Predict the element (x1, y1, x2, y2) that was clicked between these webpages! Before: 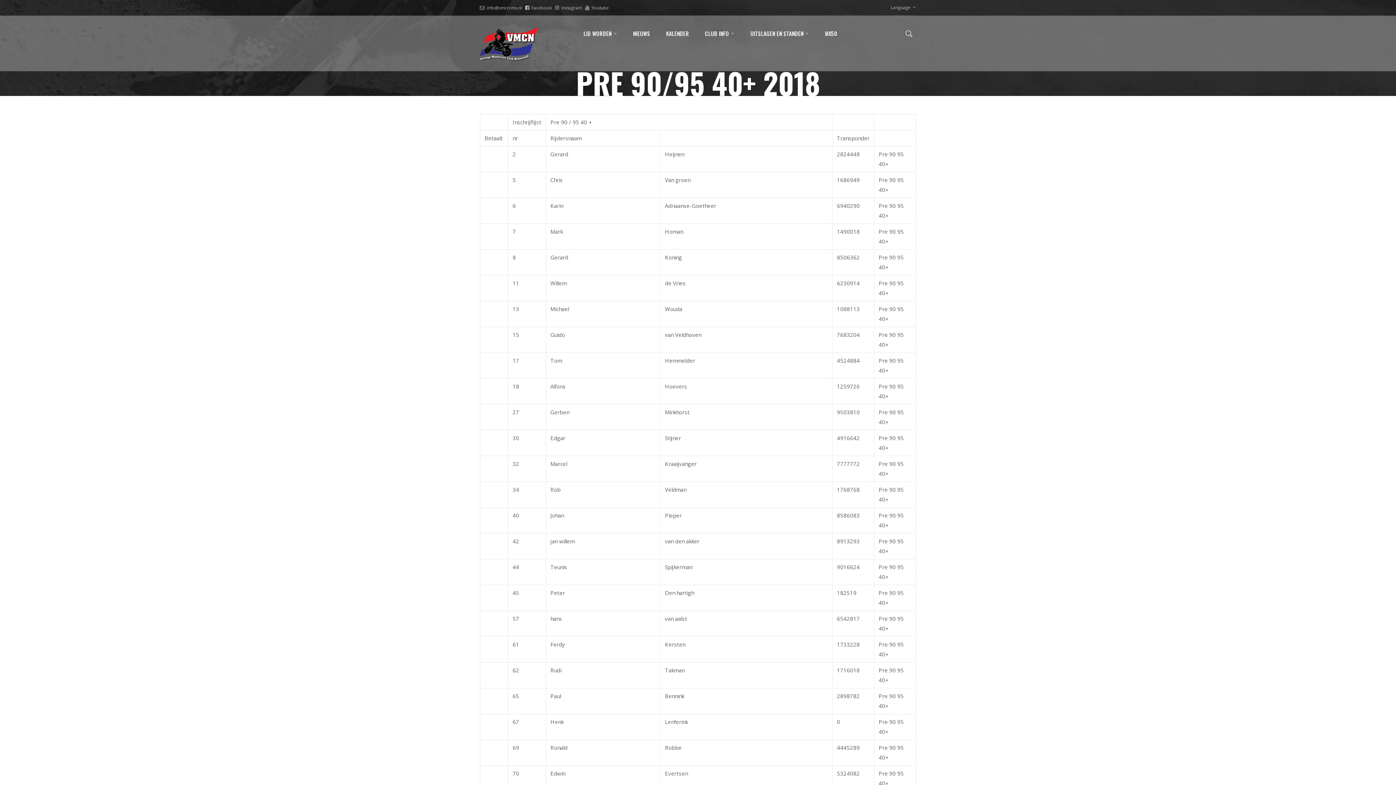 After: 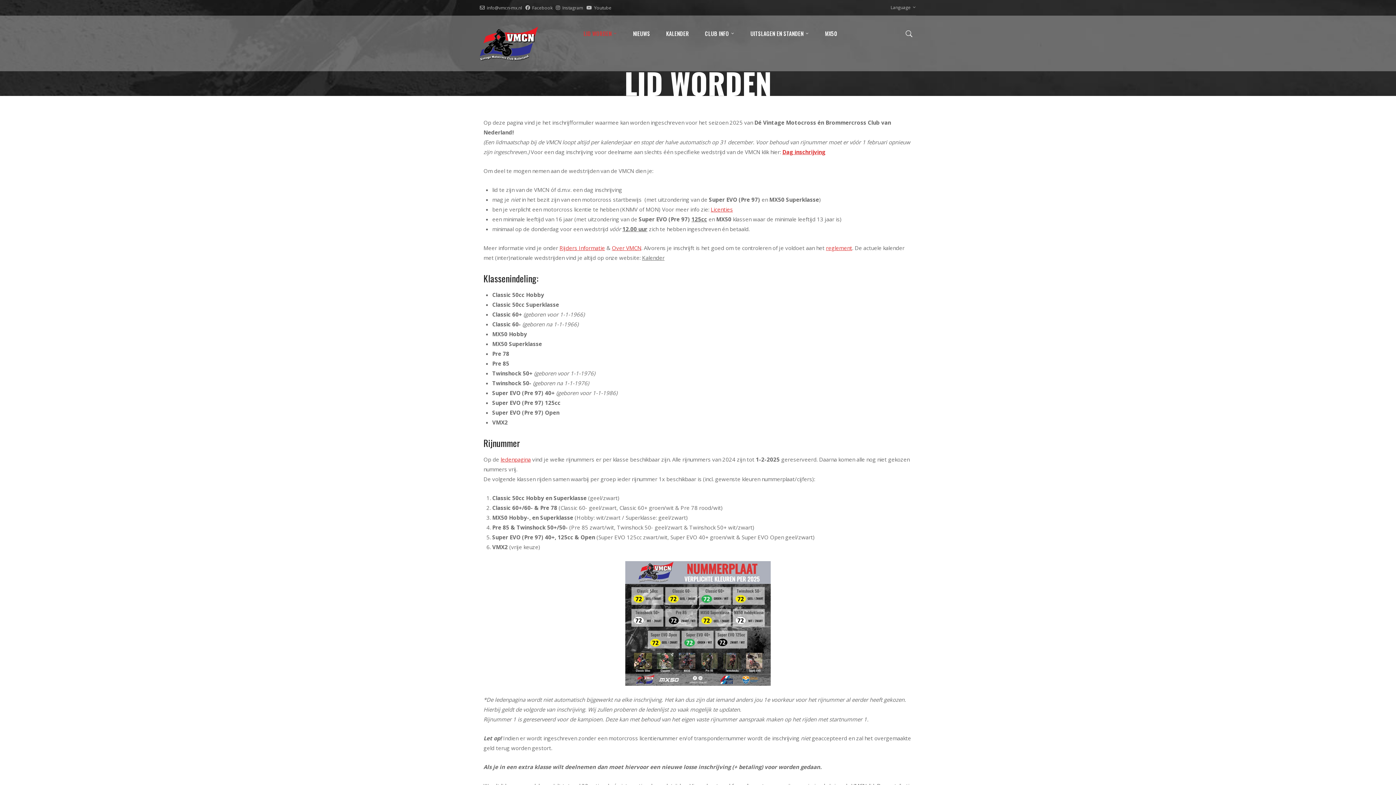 Action: label: LID WORDEN bbox: (575, 15, 625, 51)